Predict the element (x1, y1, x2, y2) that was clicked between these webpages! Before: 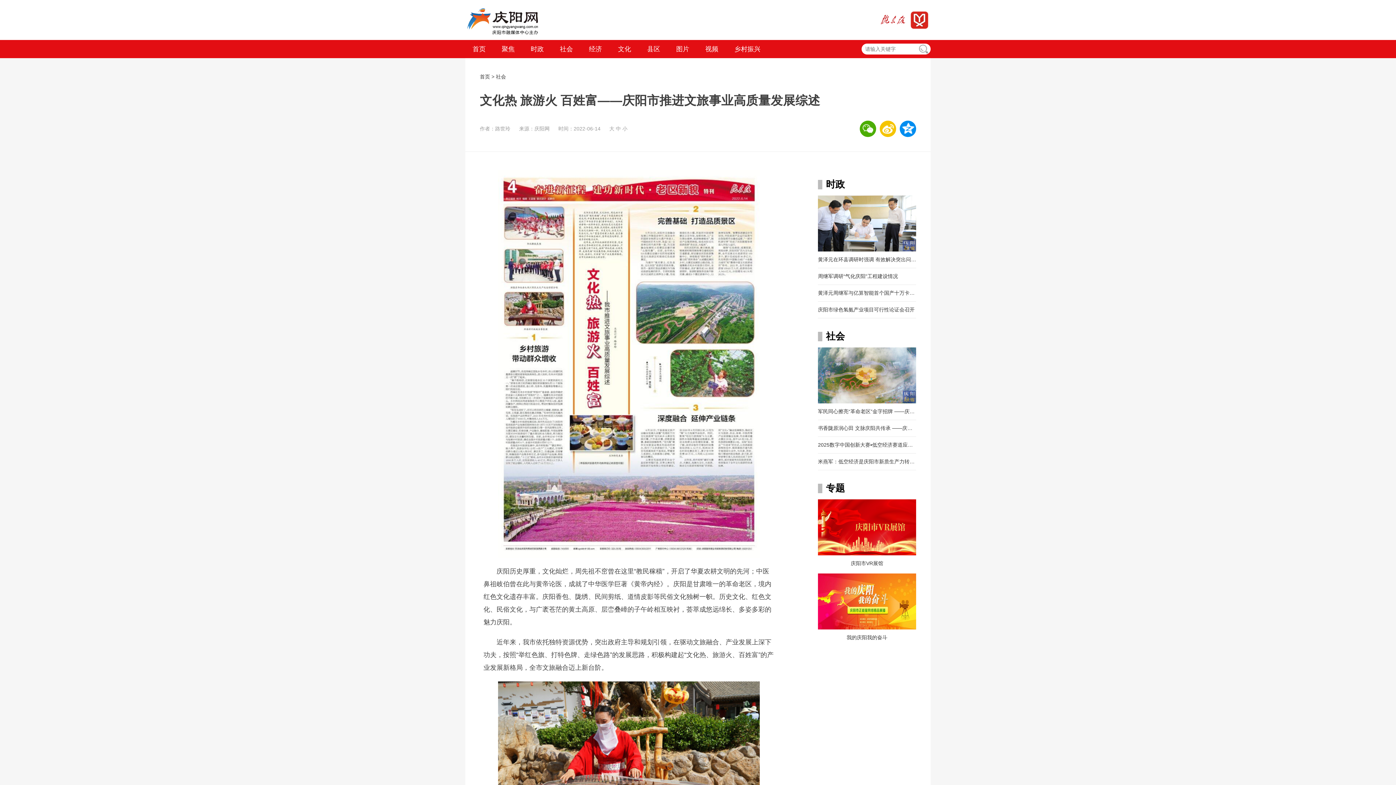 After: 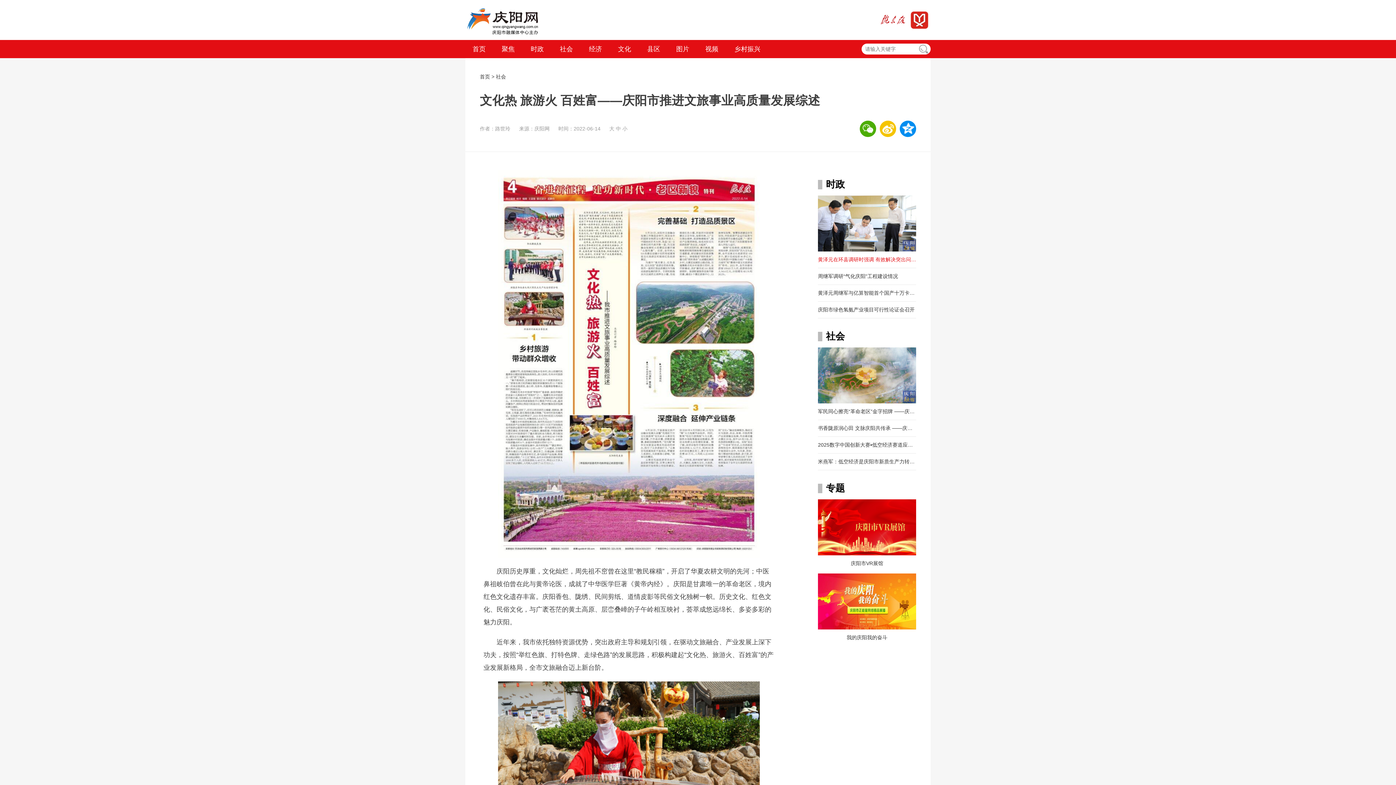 Action: bbox: (818, 251, 916, 268) label: 黄泽元在环县调研时强调 有效解决突出问题推动学习教育走深走实 用足用好各类水源最大限度减少旱情影响